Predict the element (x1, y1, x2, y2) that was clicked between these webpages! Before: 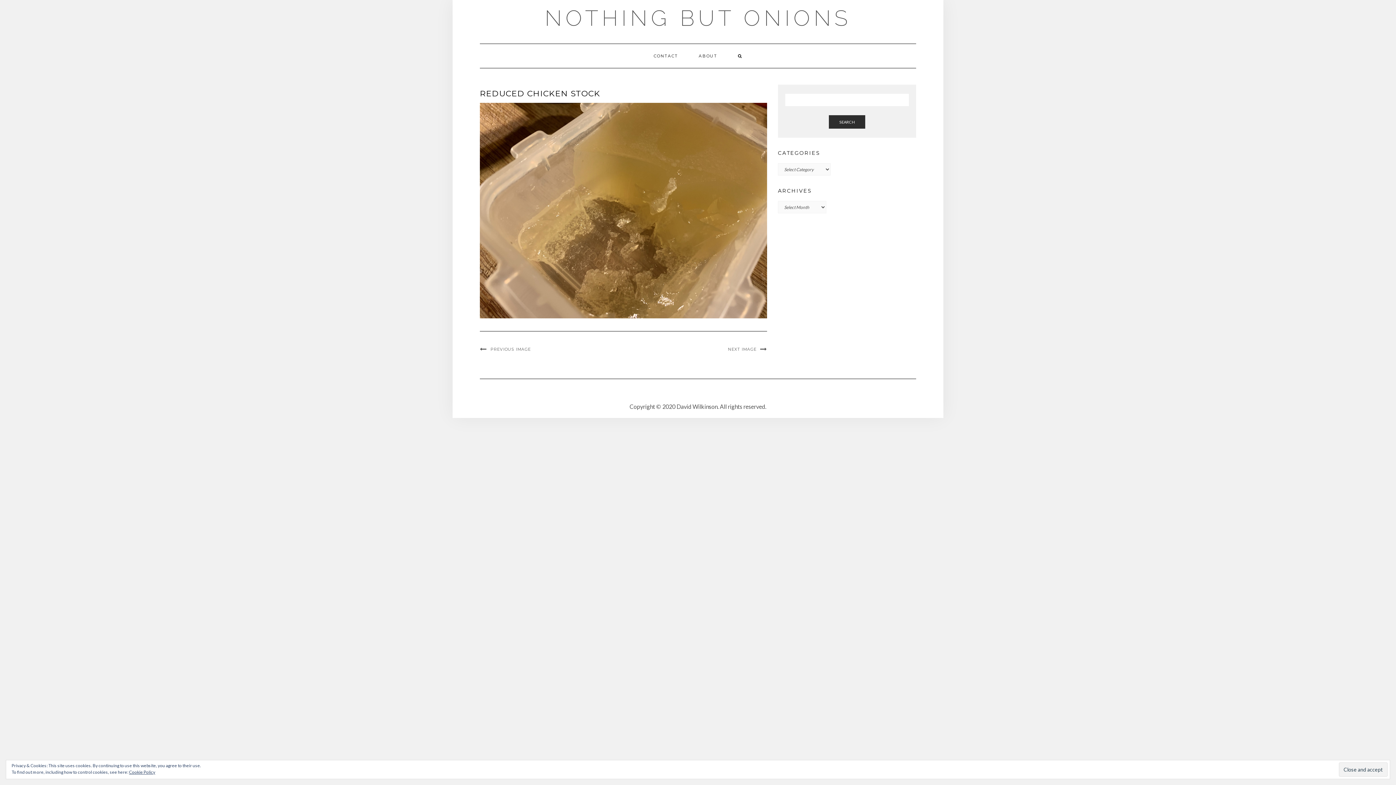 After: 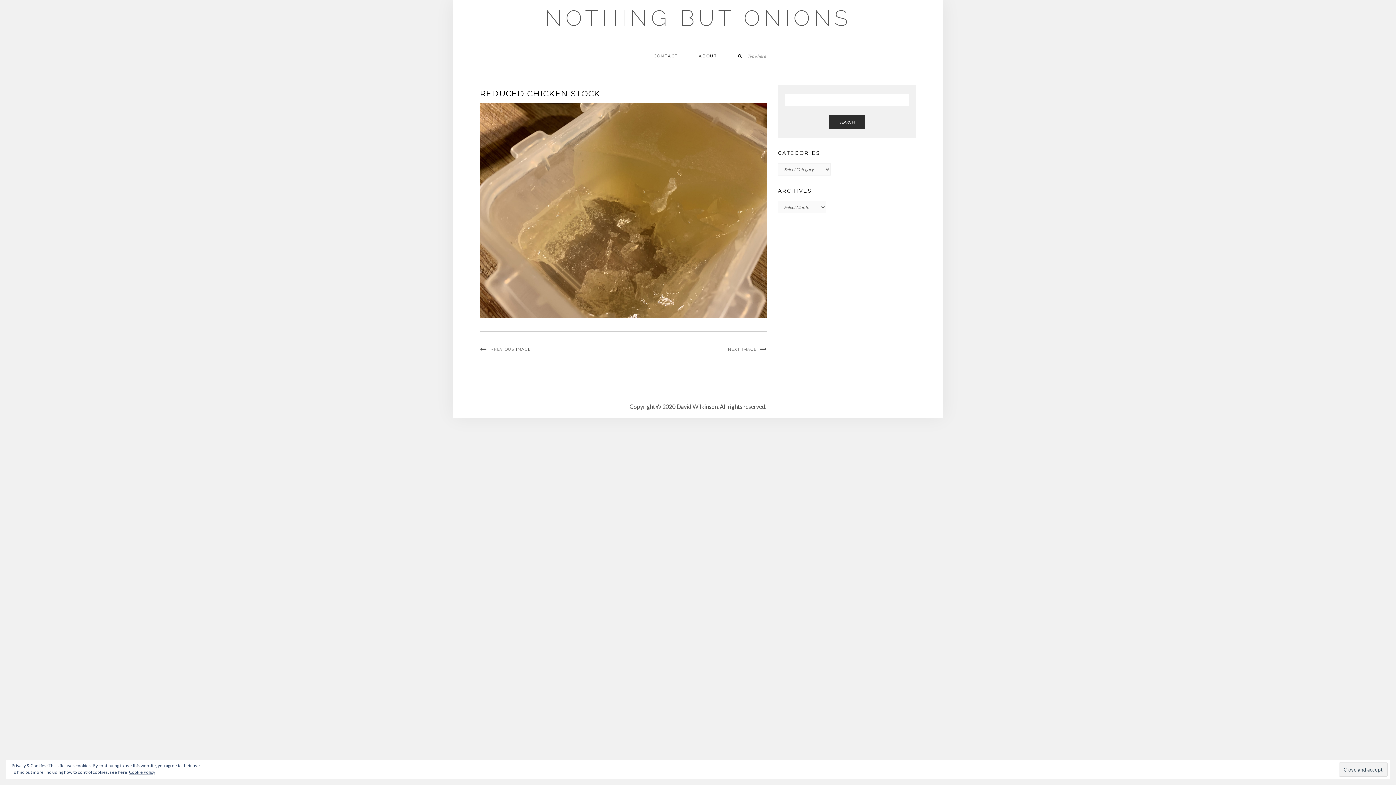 Action: bbox: (728, 44, 752, 68)